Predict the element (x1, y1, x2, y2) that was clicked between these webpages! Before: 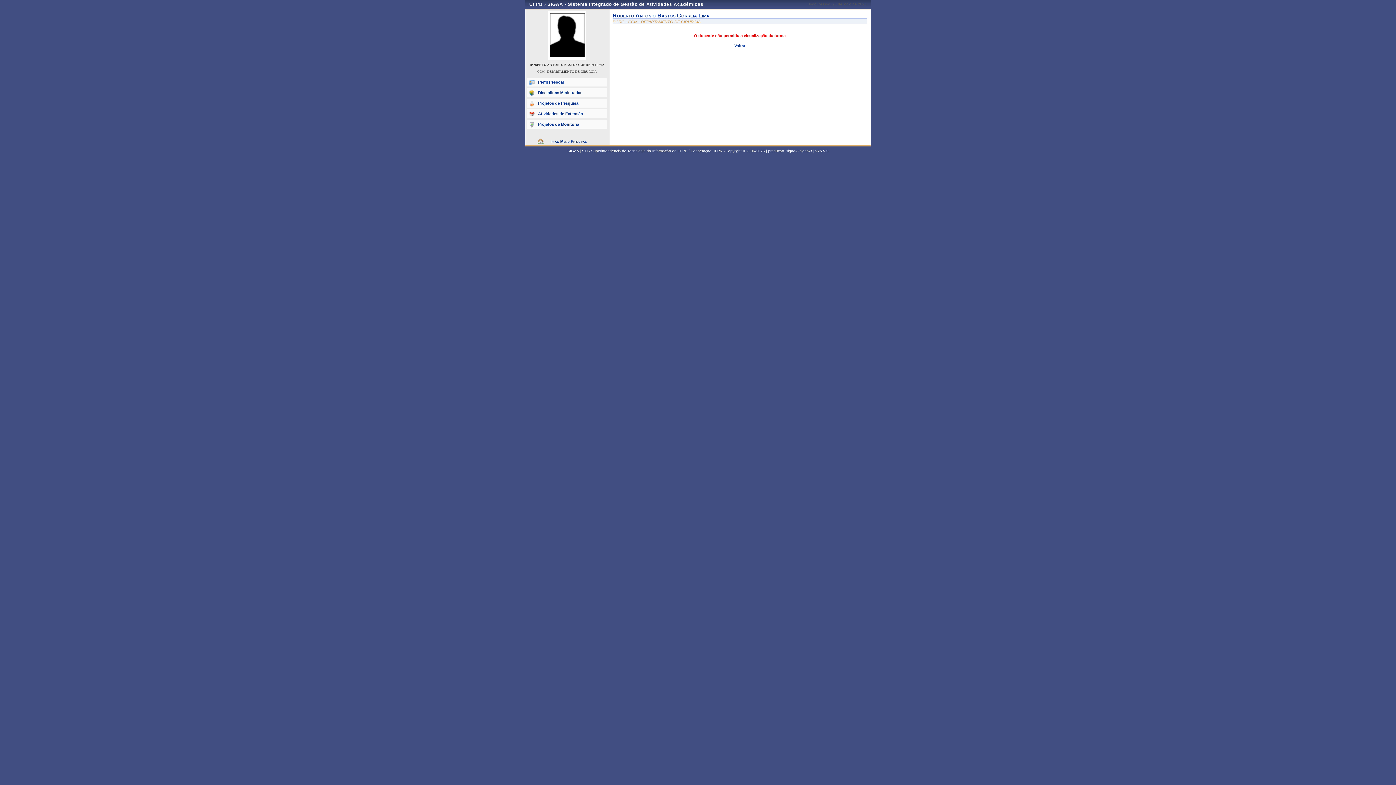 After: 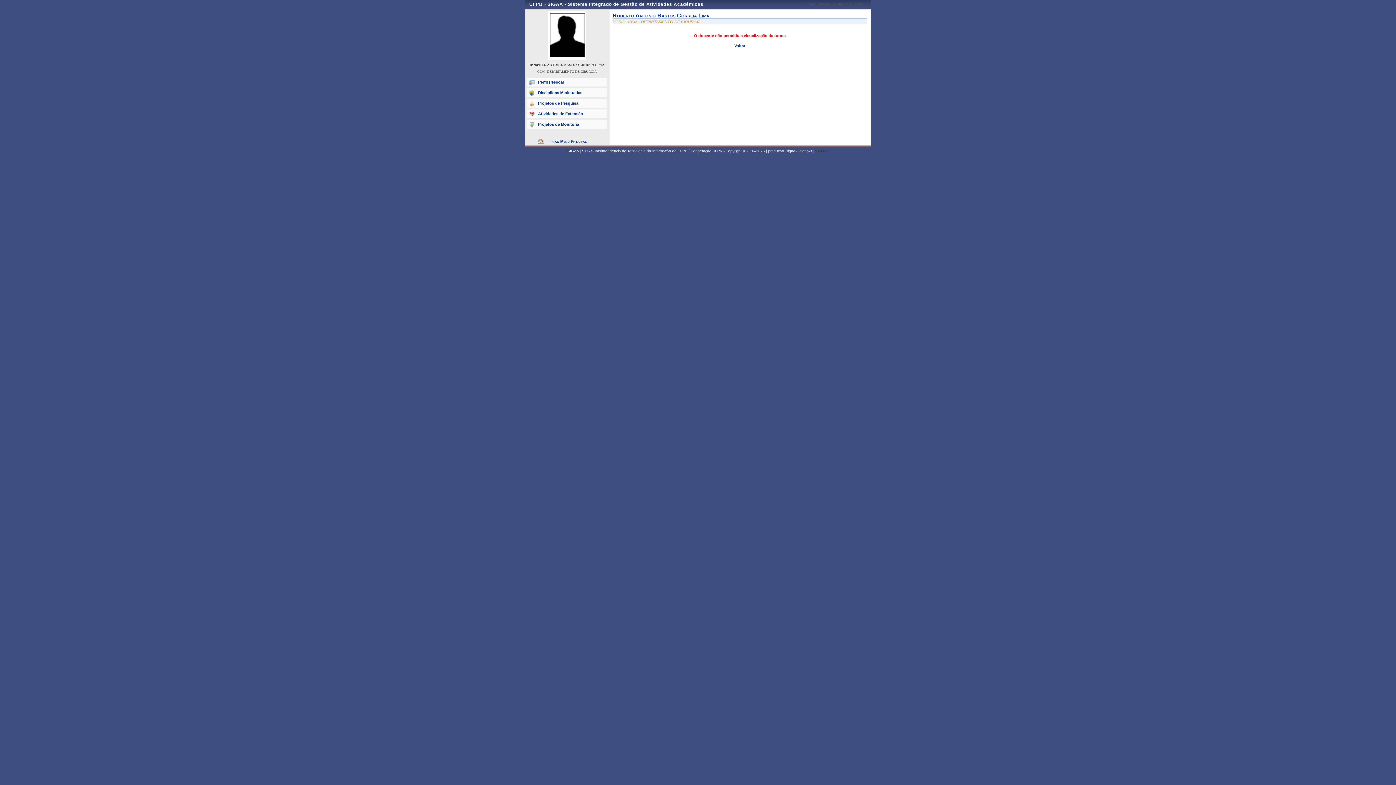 Action: bbox: (815, 149, 828, 153) label: v25.5.5